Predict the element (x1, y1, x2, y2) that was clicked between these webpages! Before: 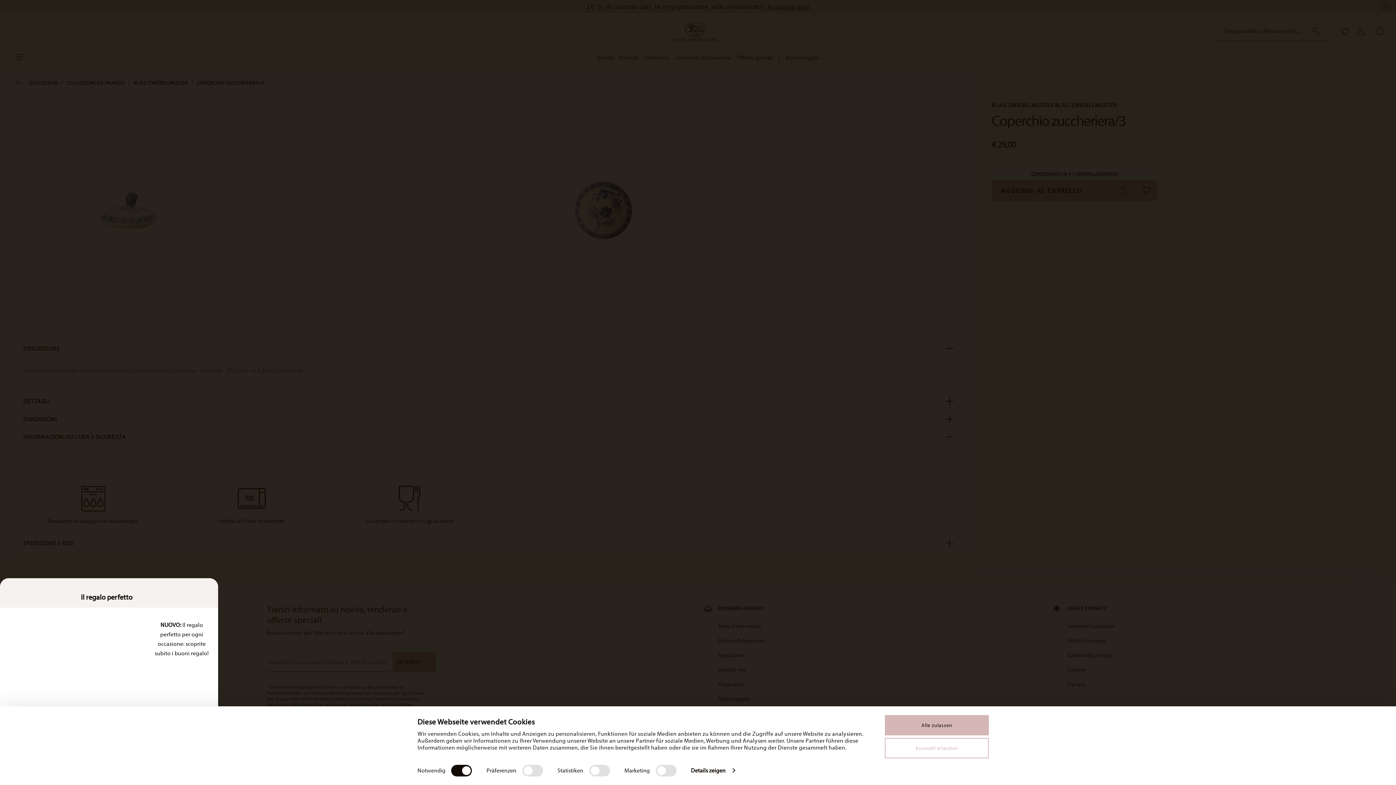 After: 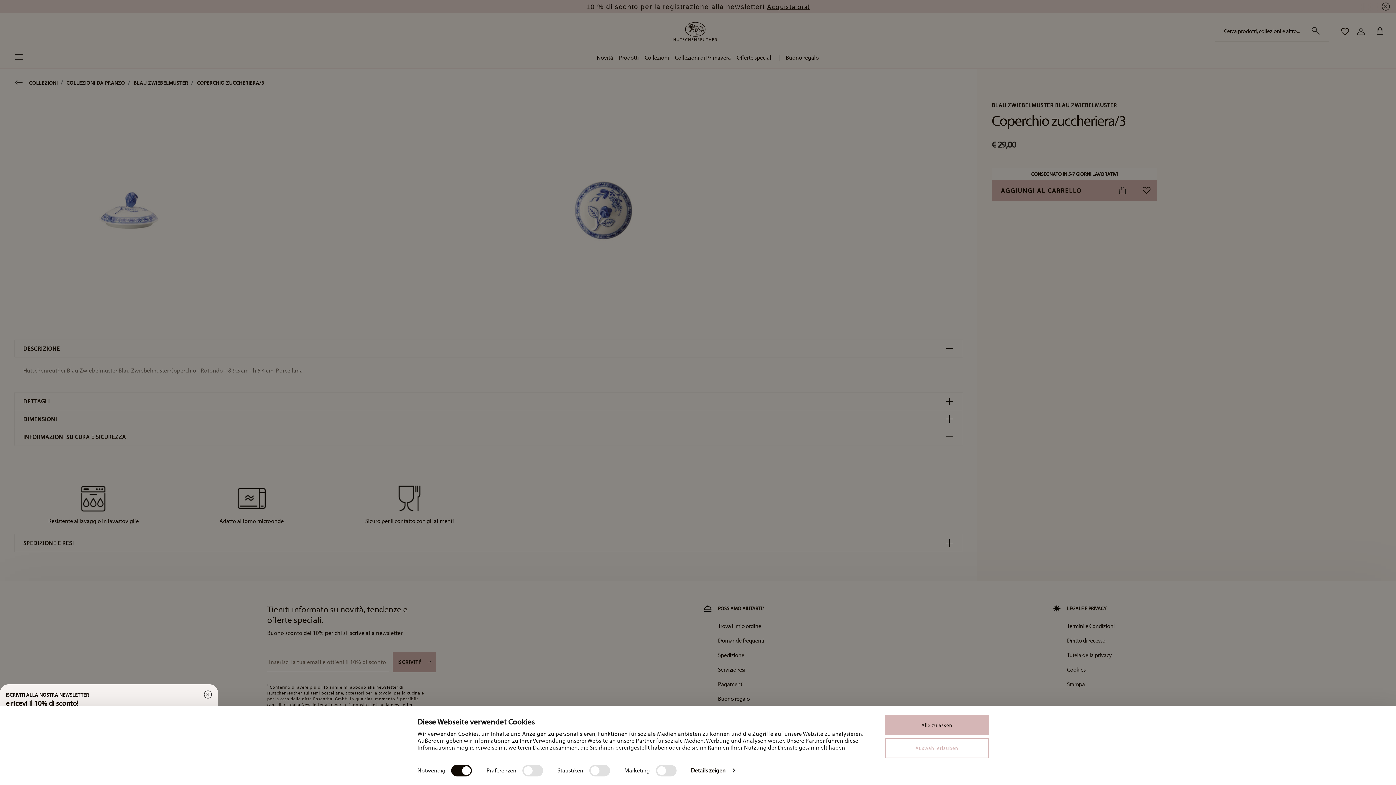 Action: label: Schließen bbox: (207, 593, 212, 594)